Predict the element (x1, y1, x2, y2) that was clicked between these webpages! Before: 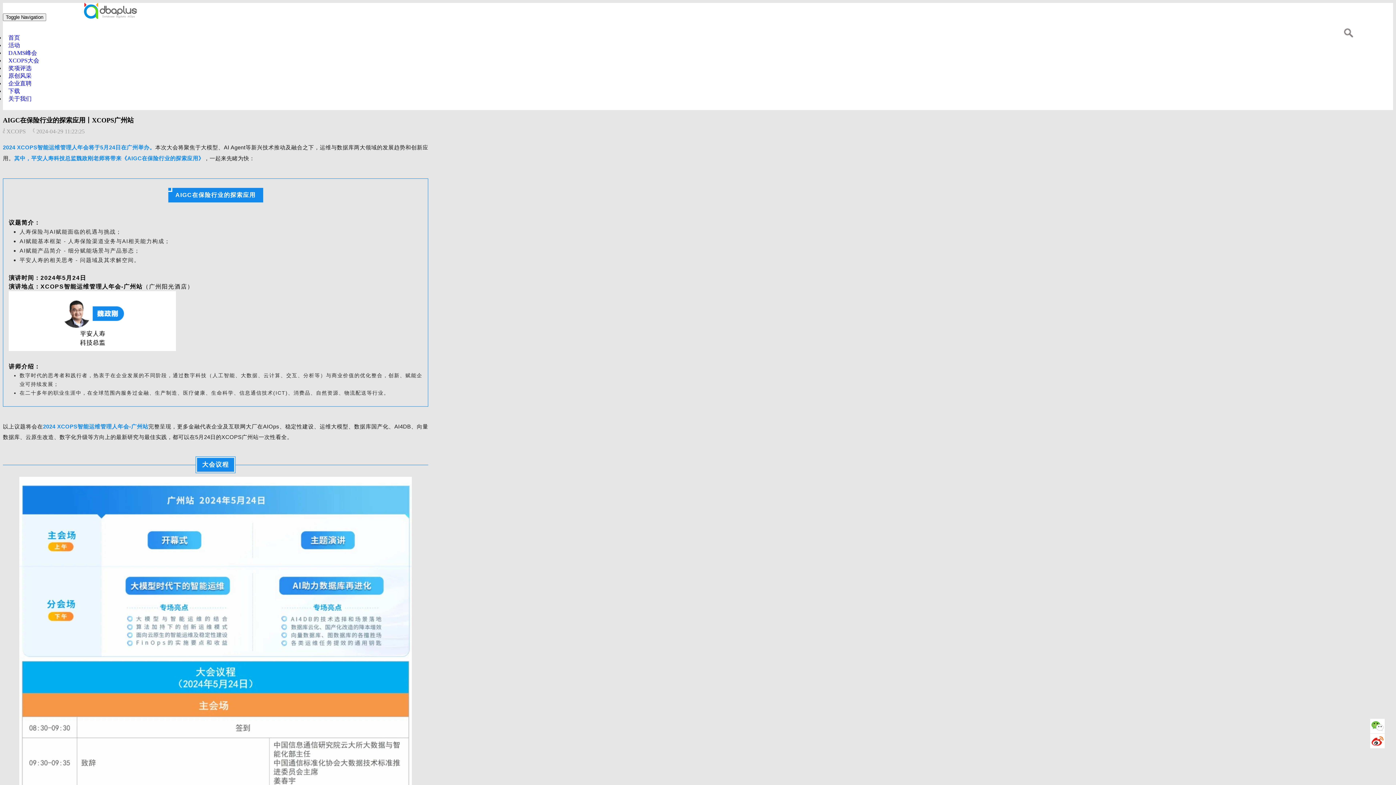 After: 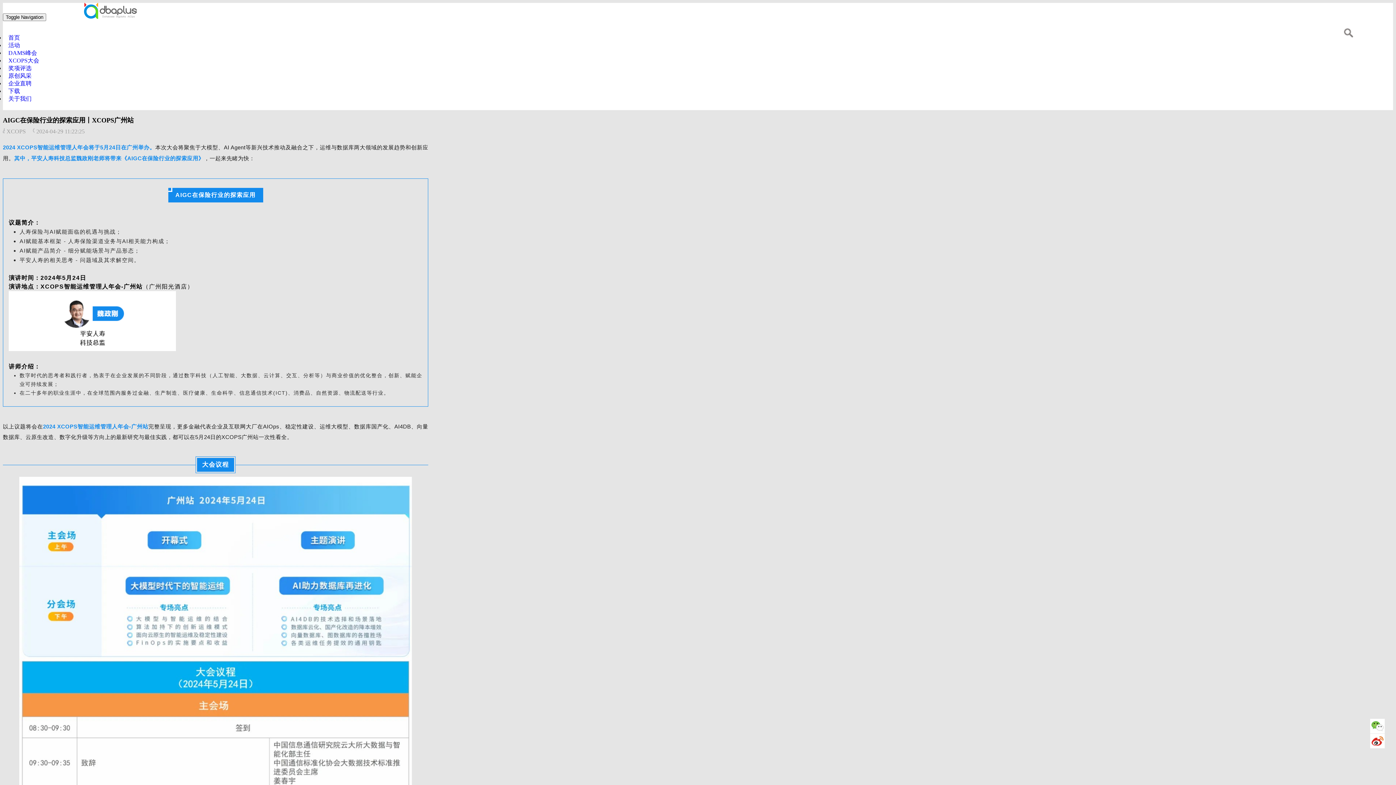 Action: label: DAMS峰会 bbox: (4, 48, 40, 57)